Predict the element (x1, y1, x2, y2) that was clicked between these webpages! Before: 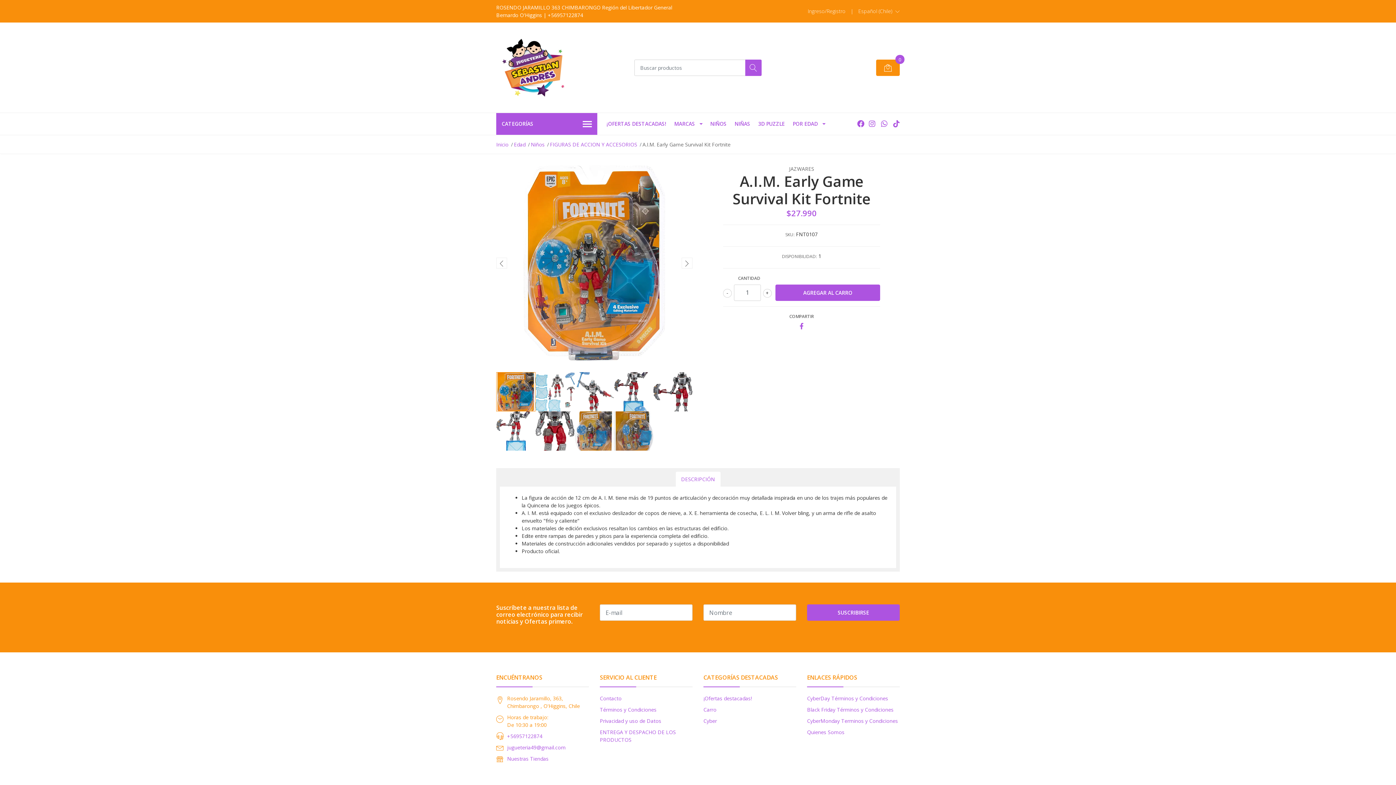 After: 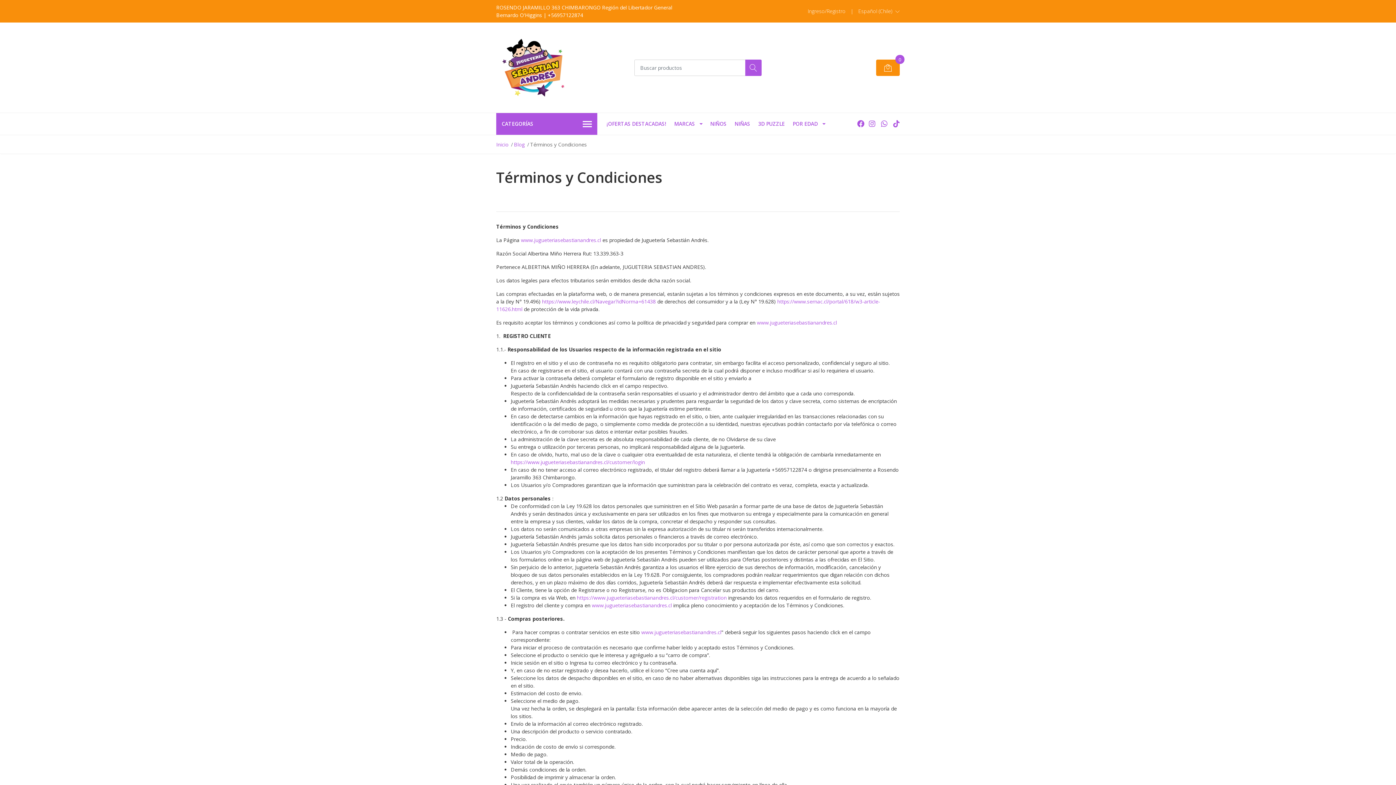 Action: label: Términos y Condiciones bbox: (600, 706, 656, 713)